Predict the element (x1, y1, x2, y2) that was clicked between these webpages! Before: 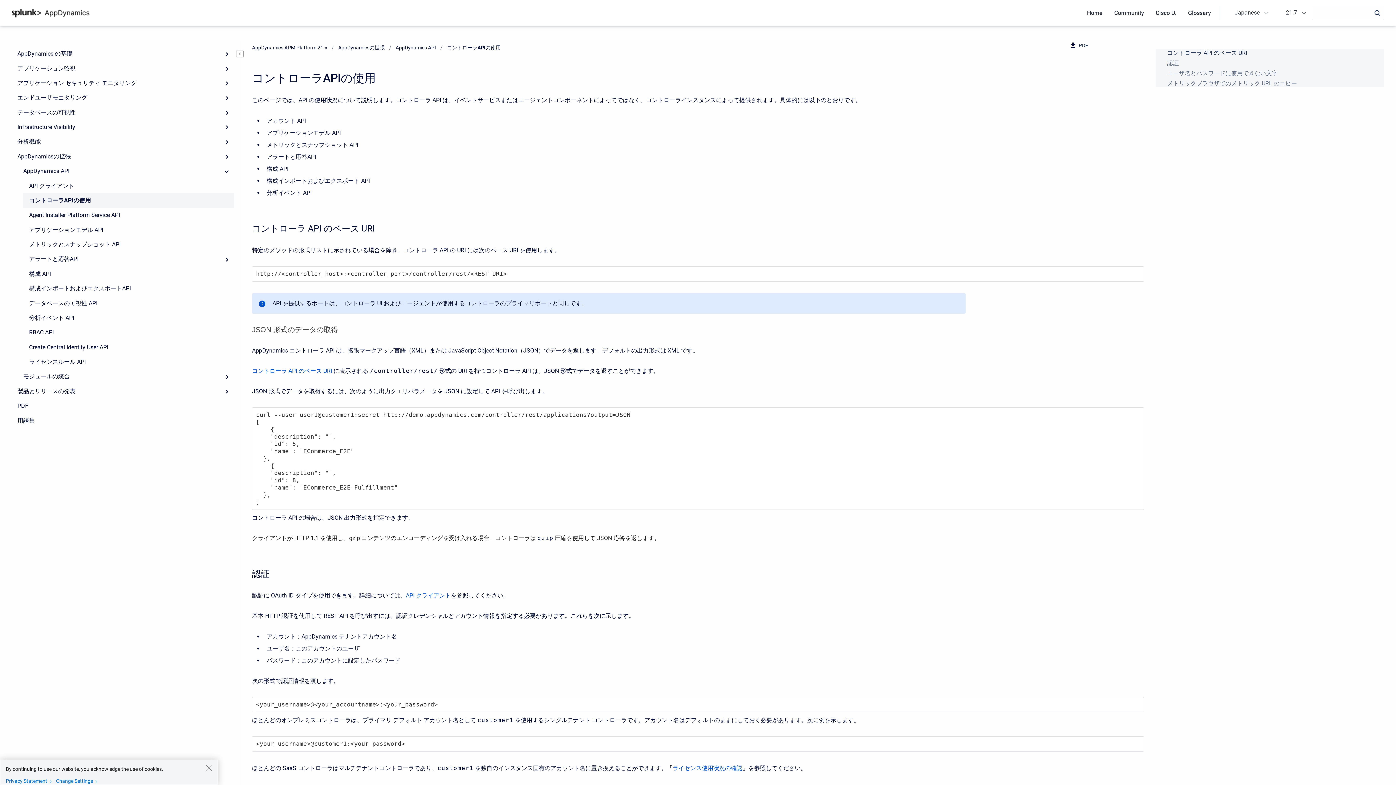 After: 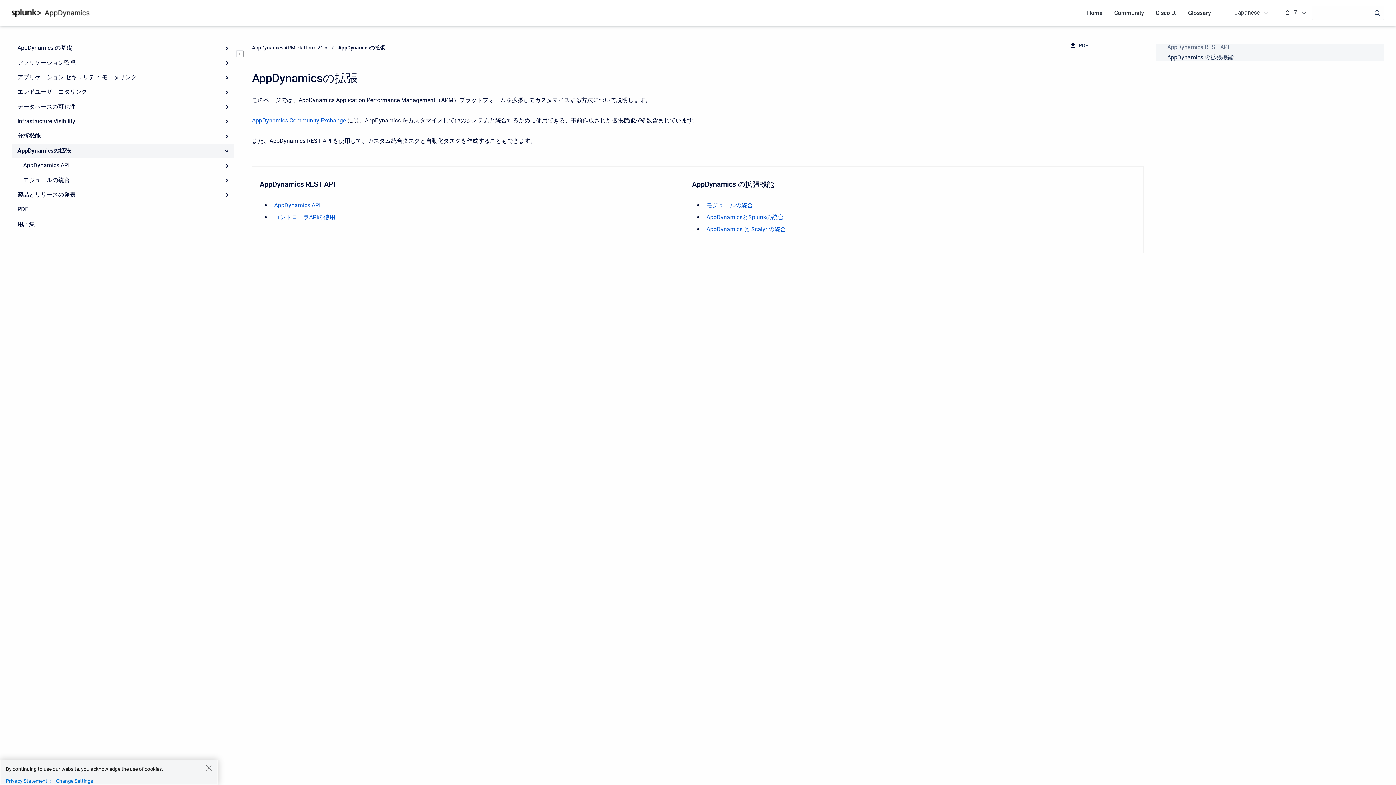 Action: bbox: (11, 149, 234, 164) label: AppDynamicsの拡張